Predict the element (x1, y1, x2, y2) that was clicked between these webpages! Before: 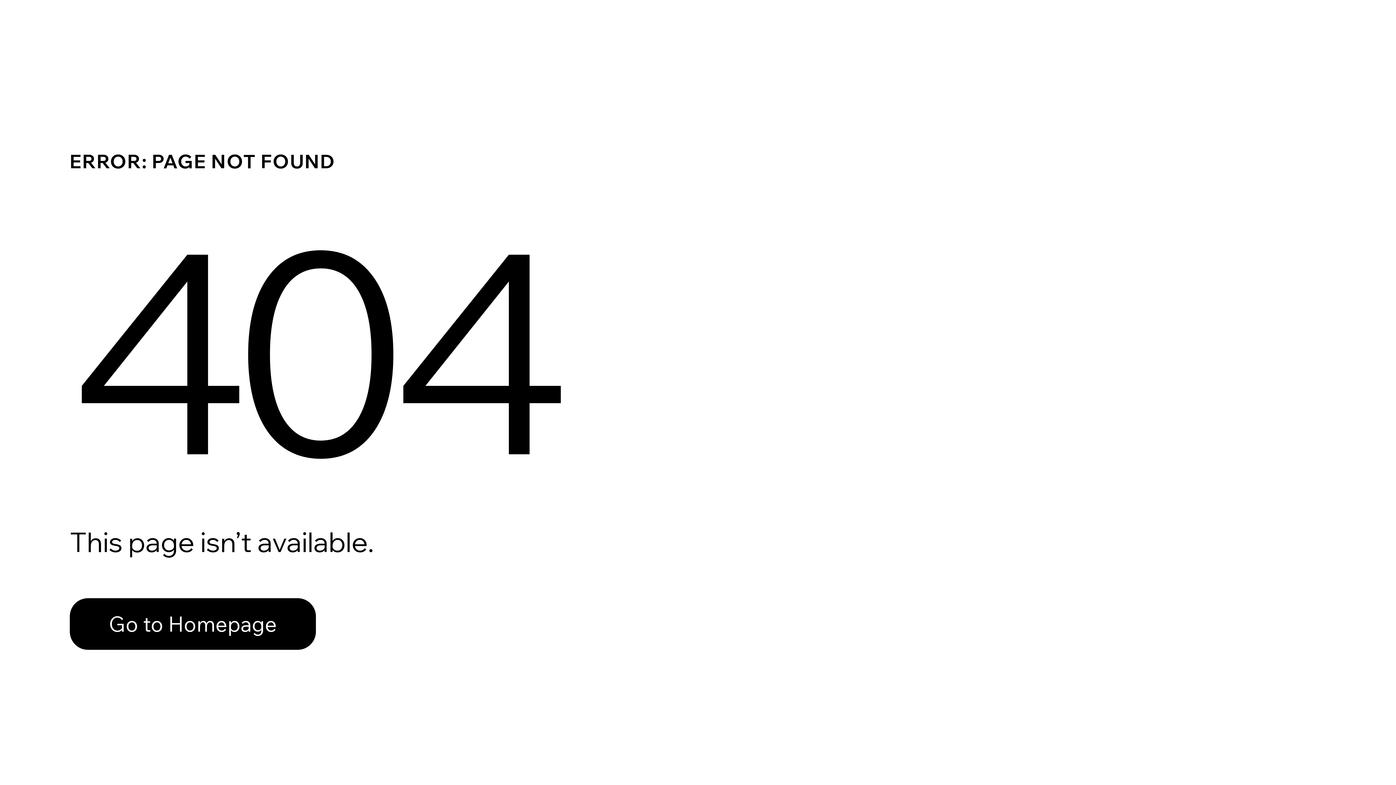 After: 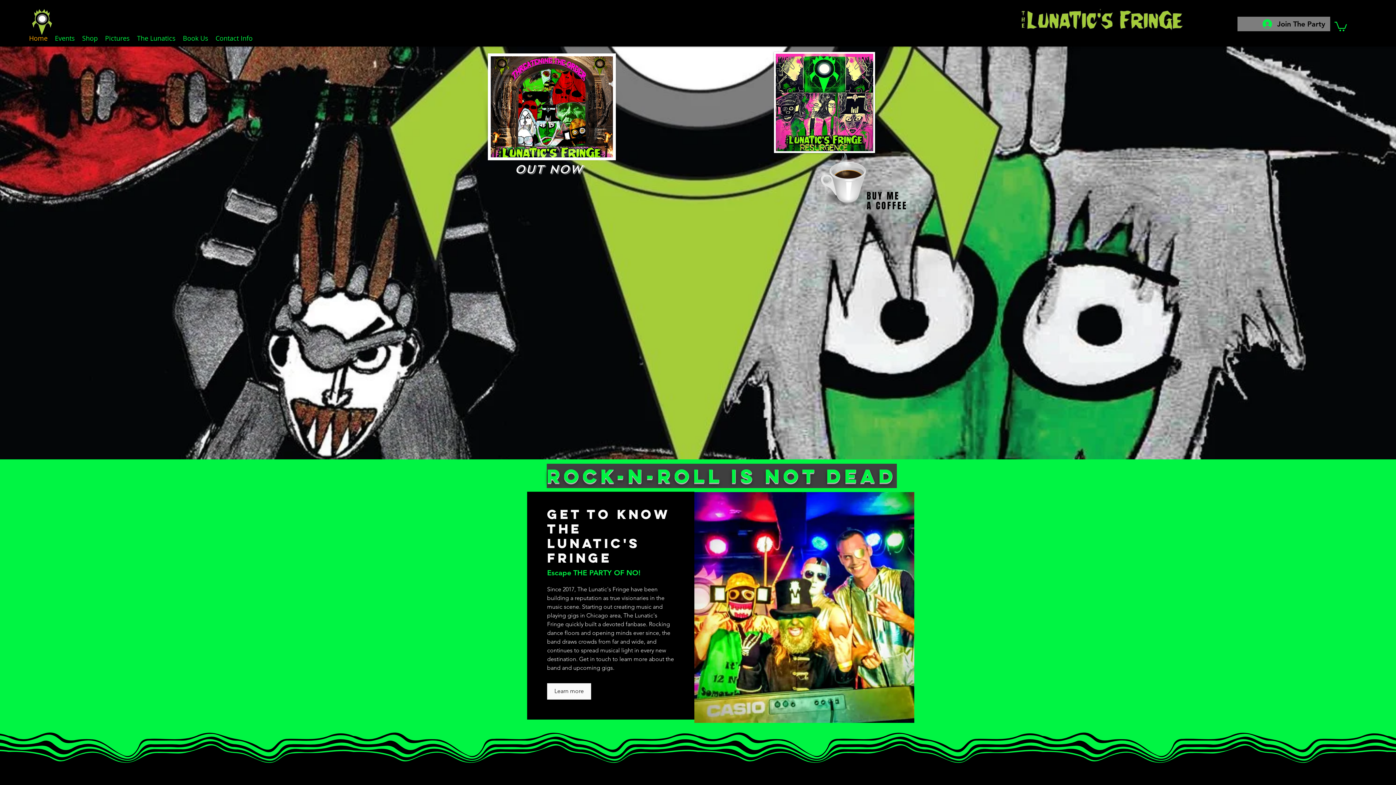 Action: bbox: (69, 582, 768, 659) label: Go to Homepage